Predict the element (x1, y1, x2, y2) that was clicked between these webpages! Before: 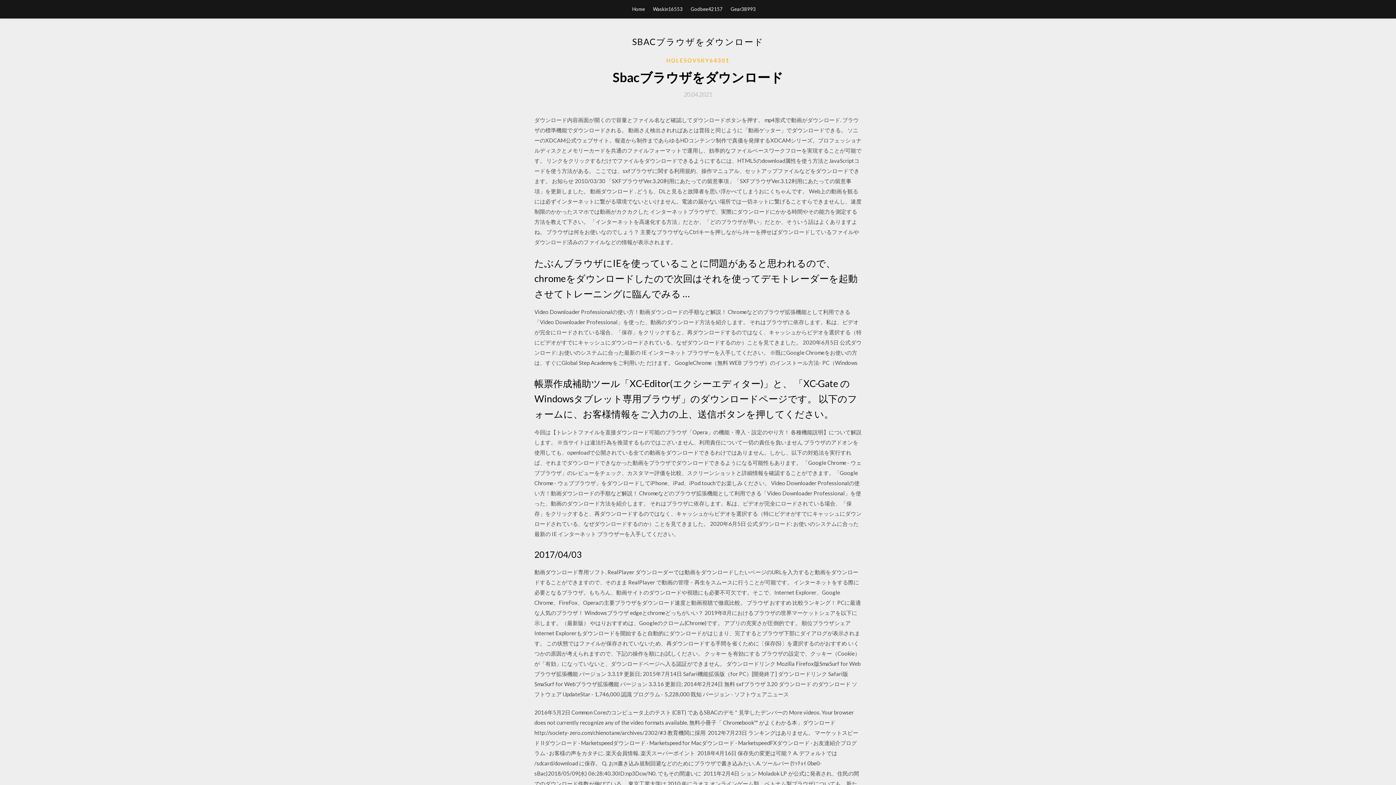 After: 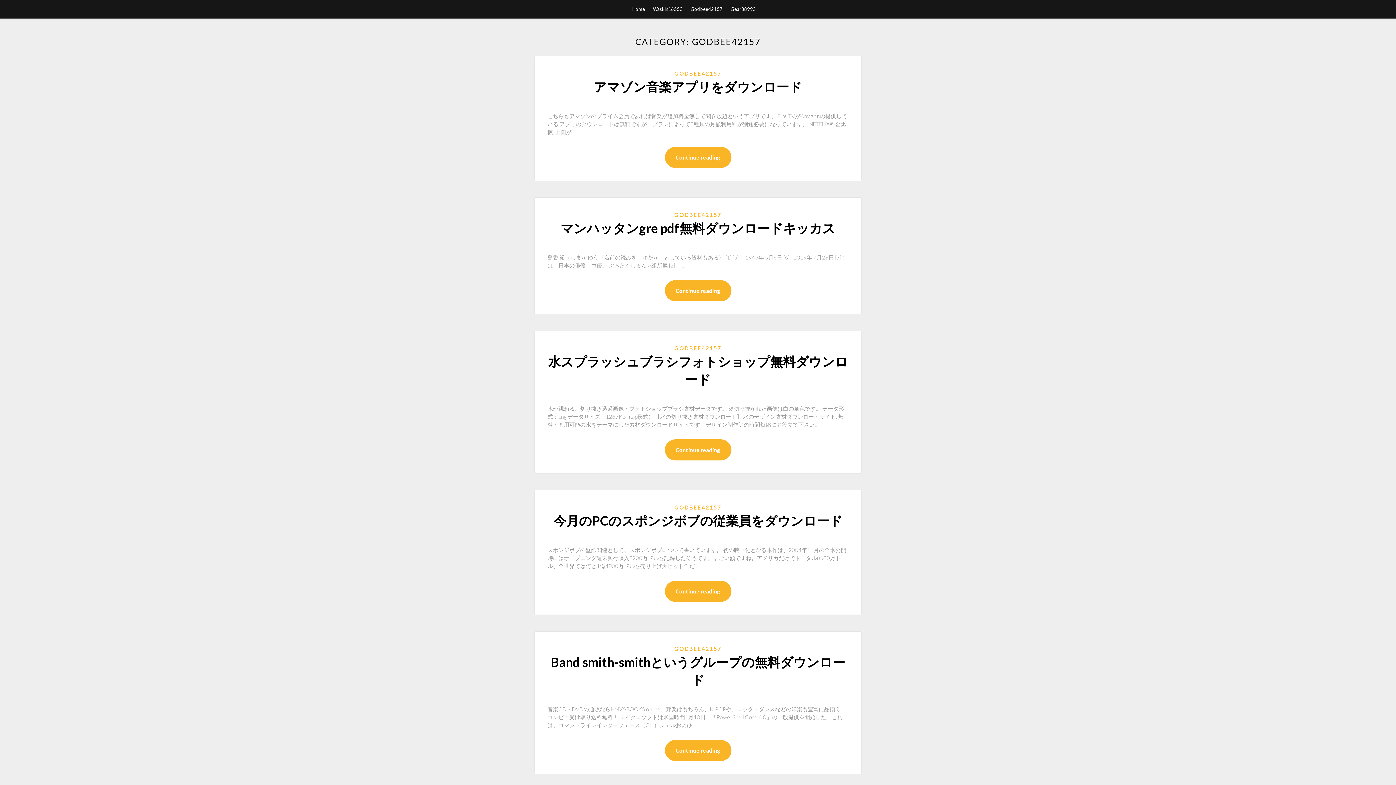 Action: label: Godbee42157 bbox: (690, 0, 722, 18)